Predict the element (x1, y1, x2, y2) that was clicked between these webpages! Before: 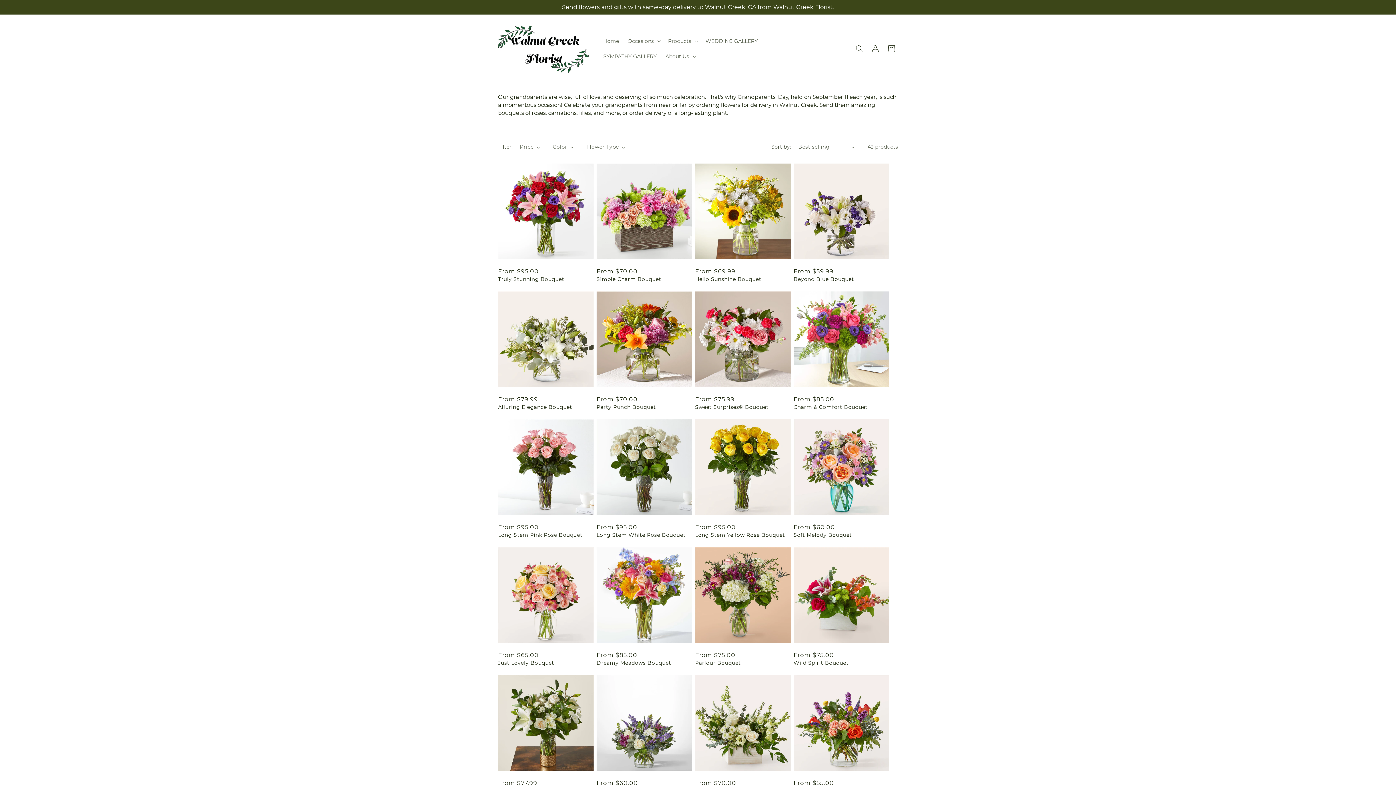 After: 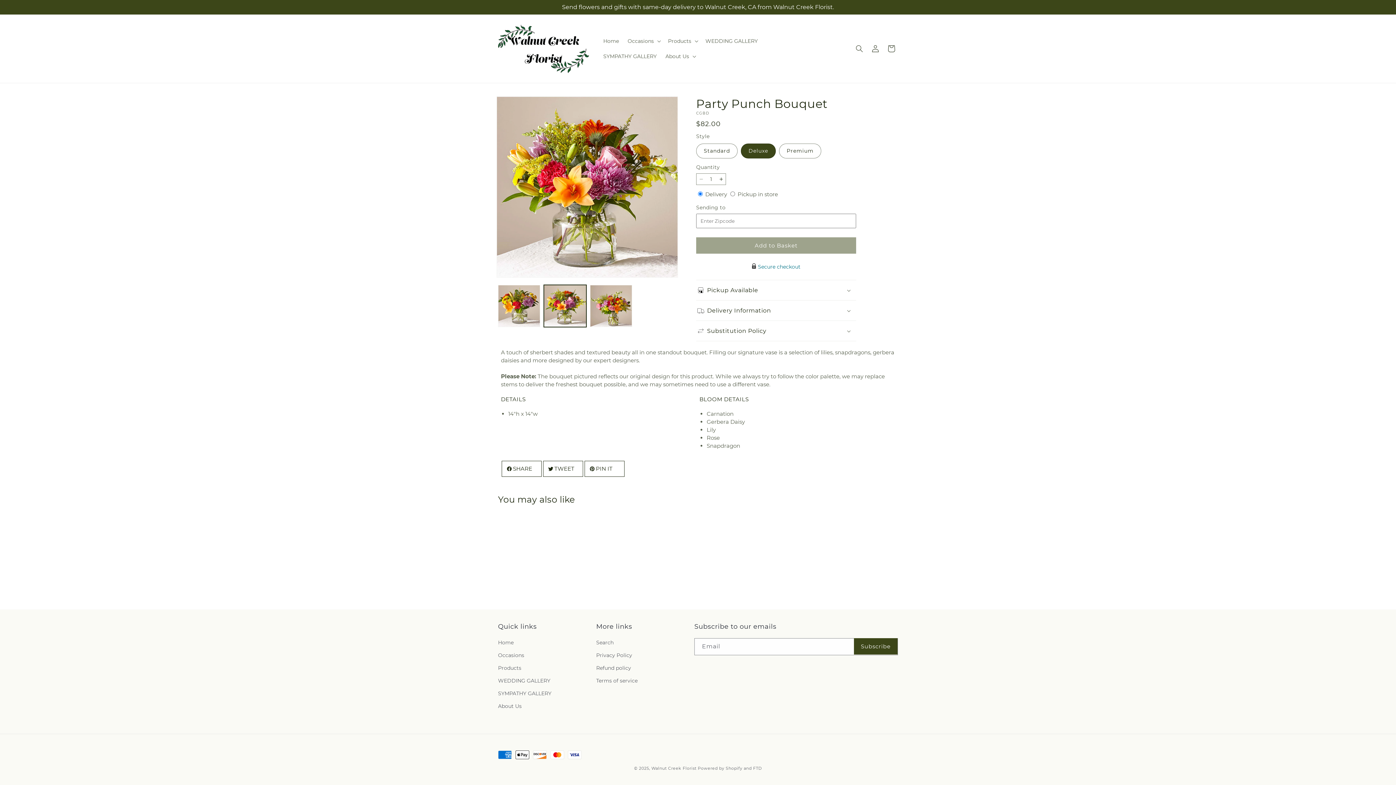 Action: label: Party Punch Bouquet bbox: (596, 404, 692, 410)